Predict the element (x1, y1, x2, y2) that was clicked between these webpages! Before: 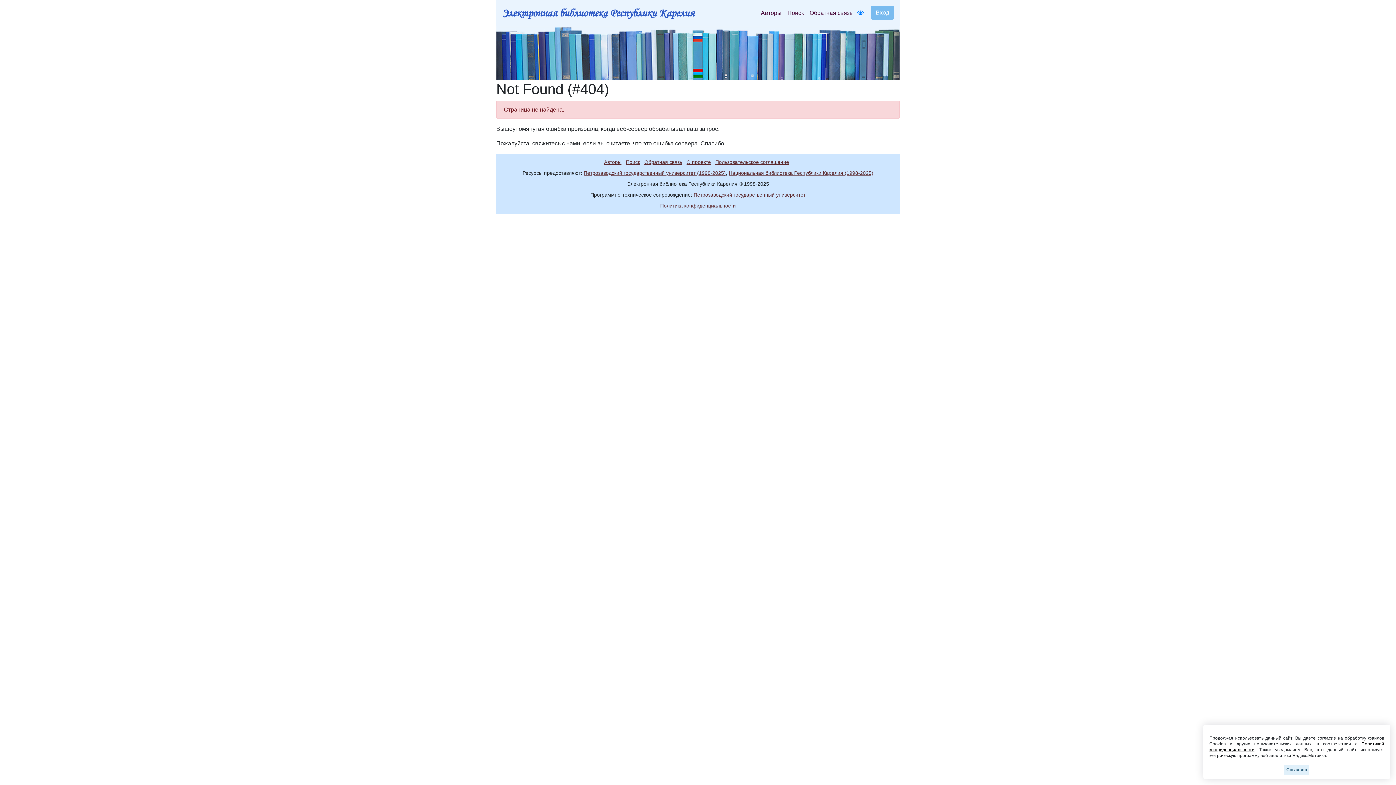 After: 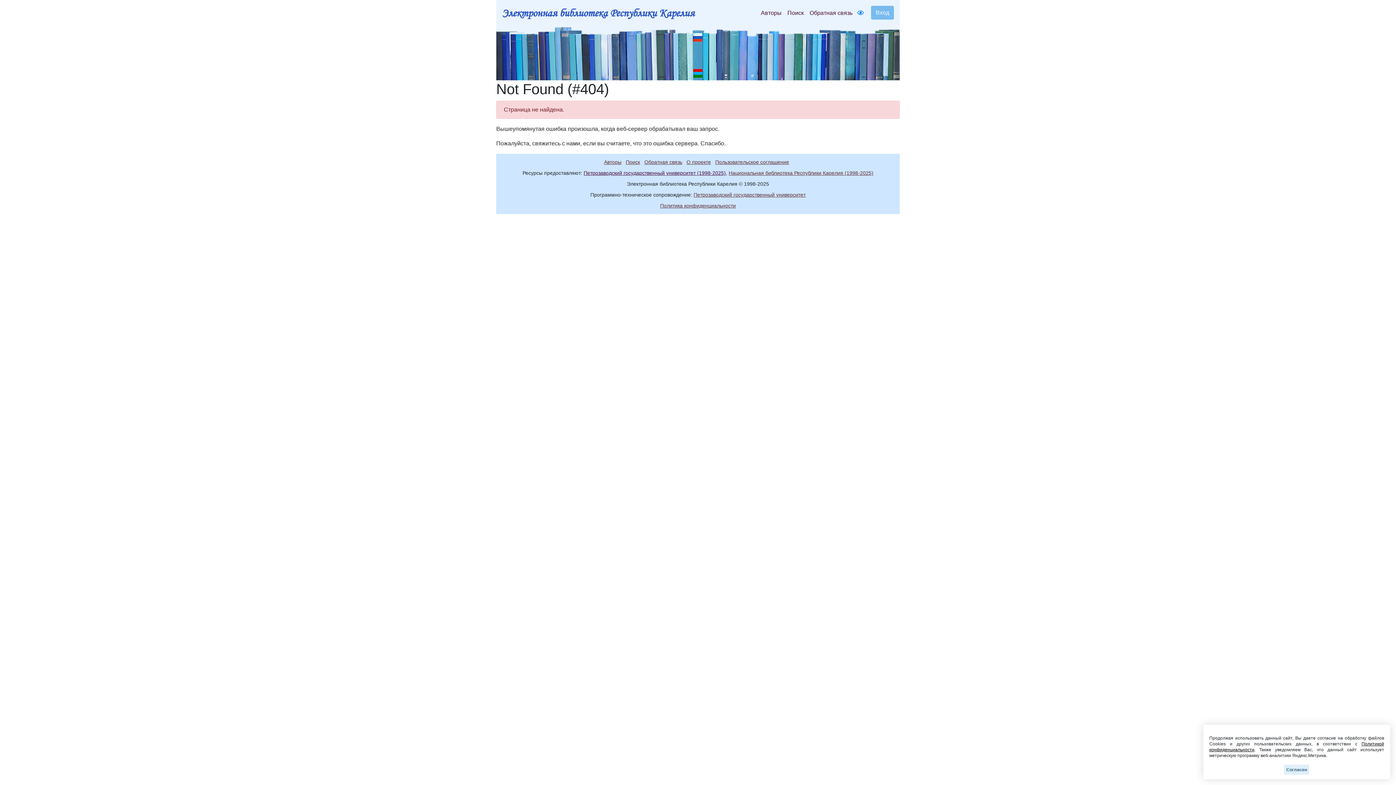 Action: label: Петрозаводский государственный университет (1998-2025) bbox: (583, 170, 726, 176)